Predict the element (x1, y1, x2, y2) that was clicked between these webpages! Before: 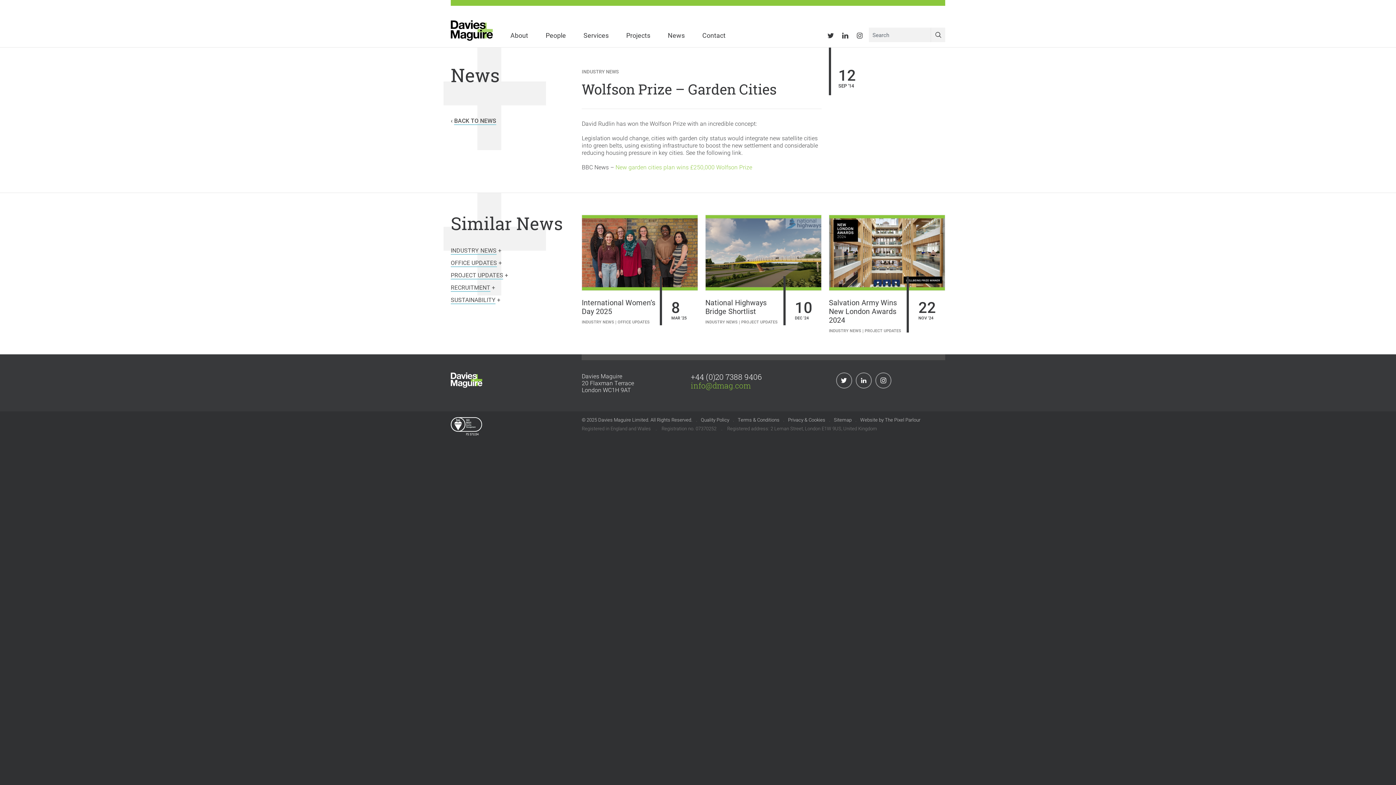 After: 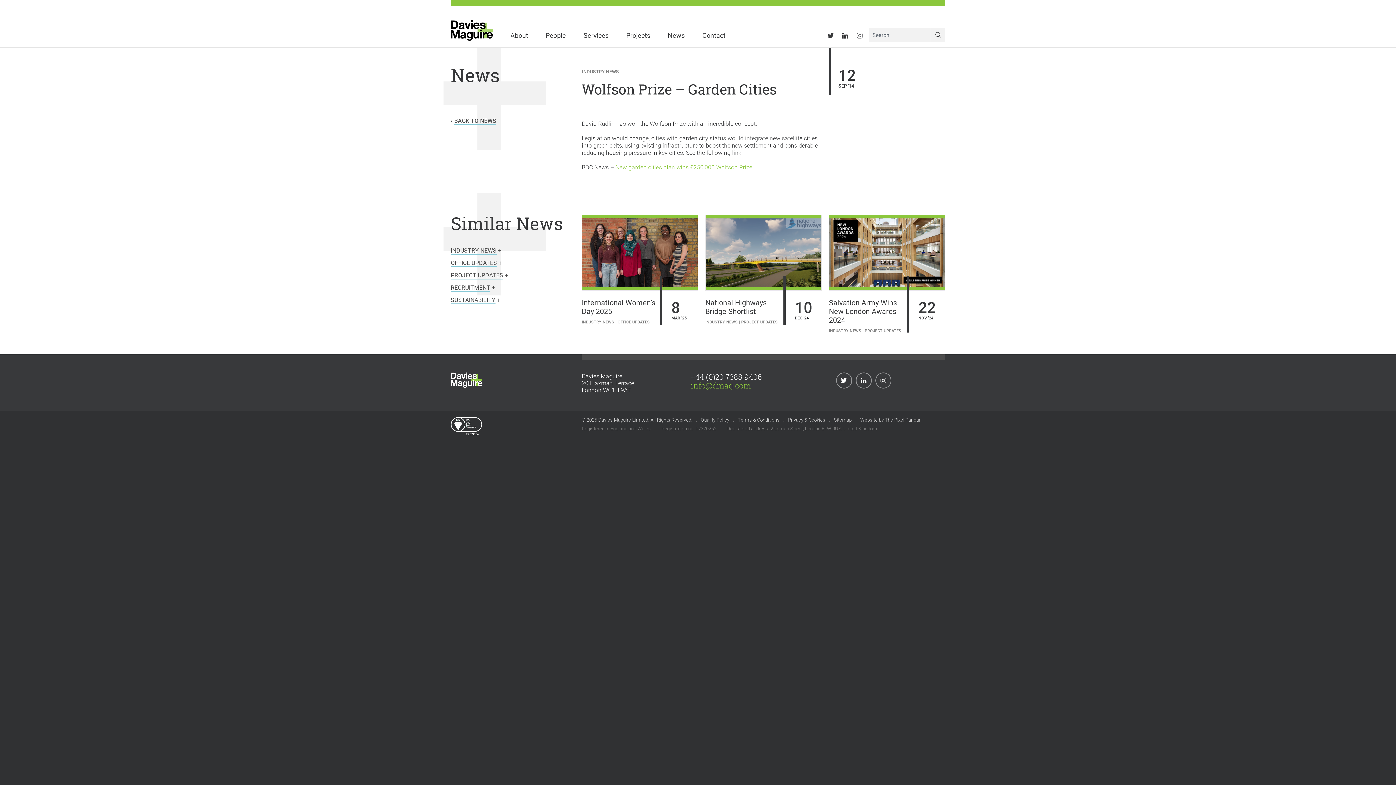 Action: bbox: (854, 30, 865, 38)